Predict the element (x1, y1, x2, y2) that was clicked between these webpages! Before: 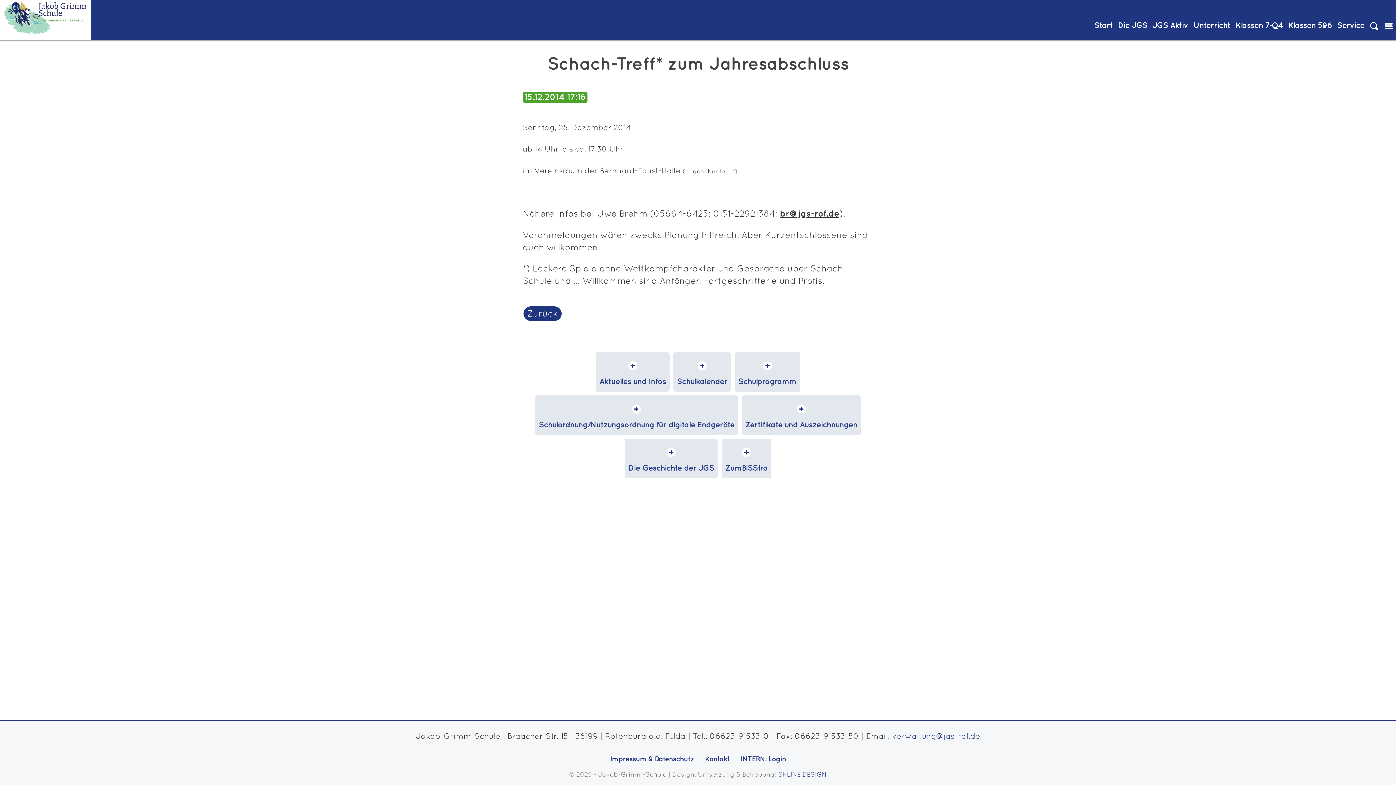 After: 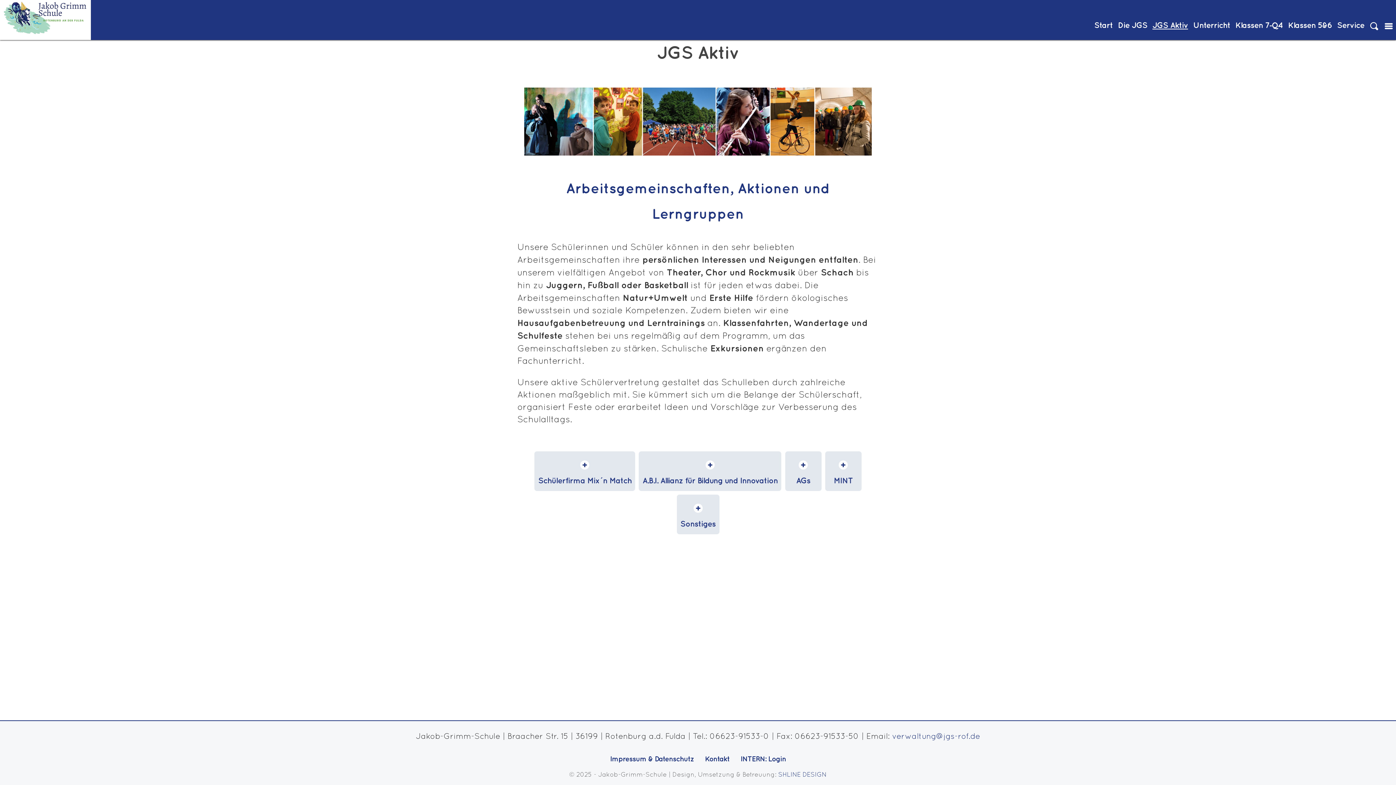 Action: bbox: (1151, 11, 1189, 39) label: JGS Aktiv